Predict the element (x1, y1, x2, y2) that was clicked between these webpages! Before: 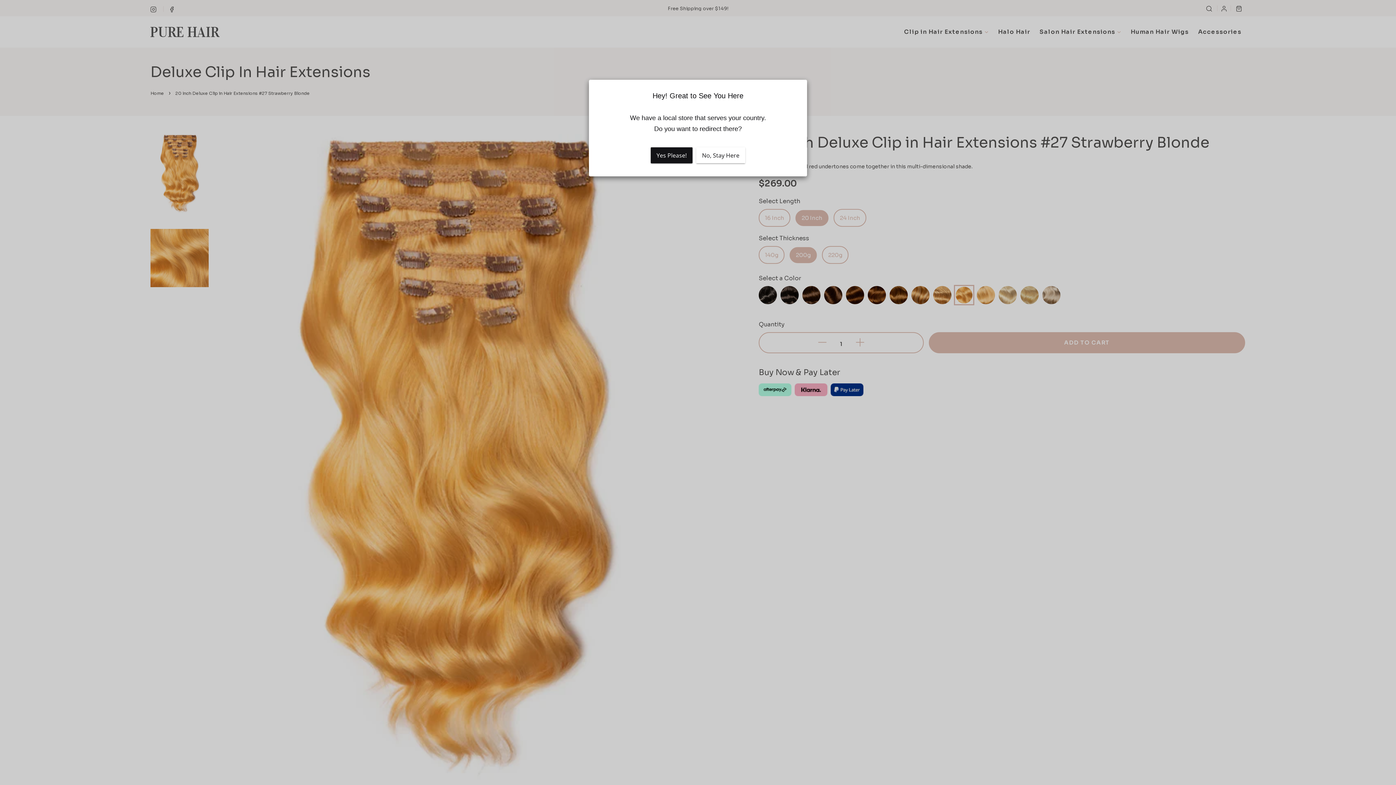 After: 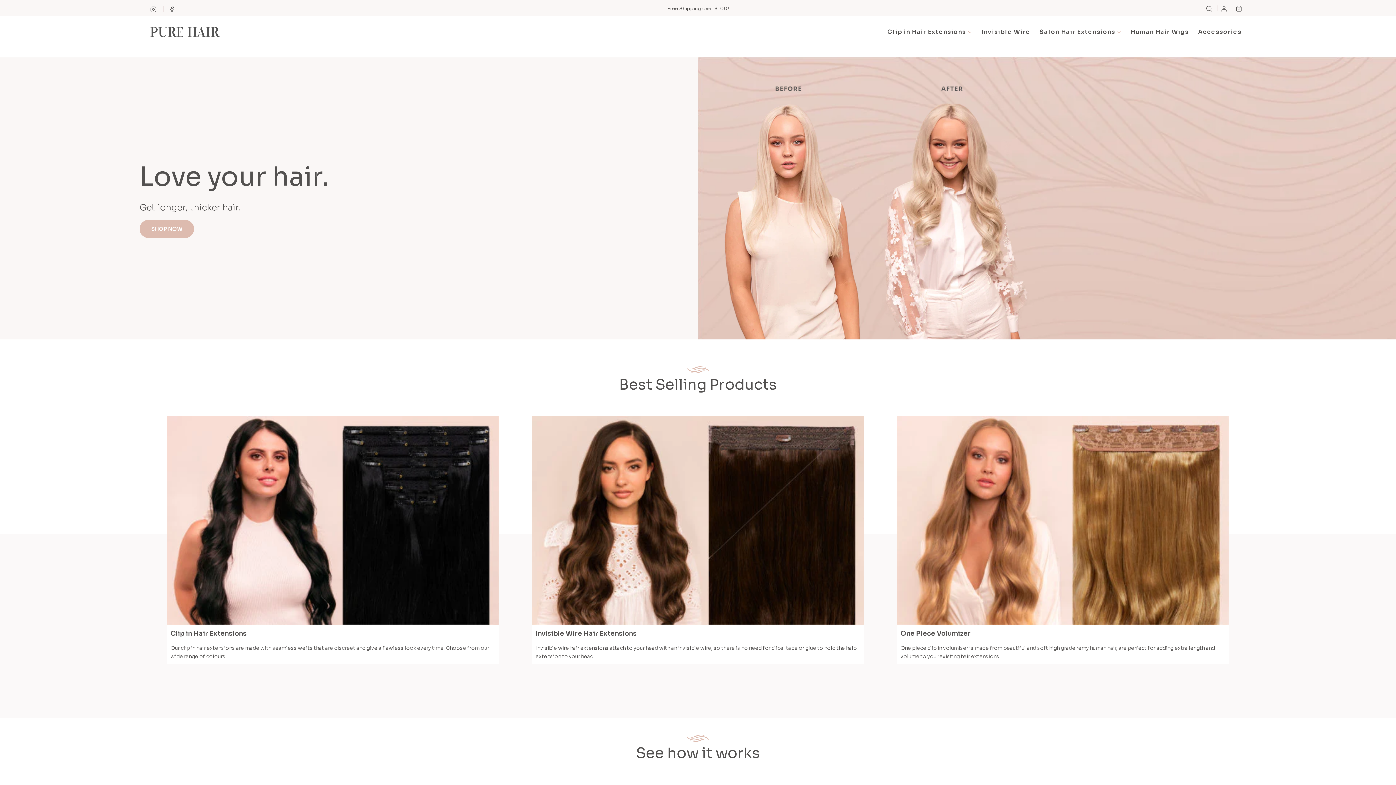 Action: bbox: (650, 147, 692, 163) label: Yes Please!